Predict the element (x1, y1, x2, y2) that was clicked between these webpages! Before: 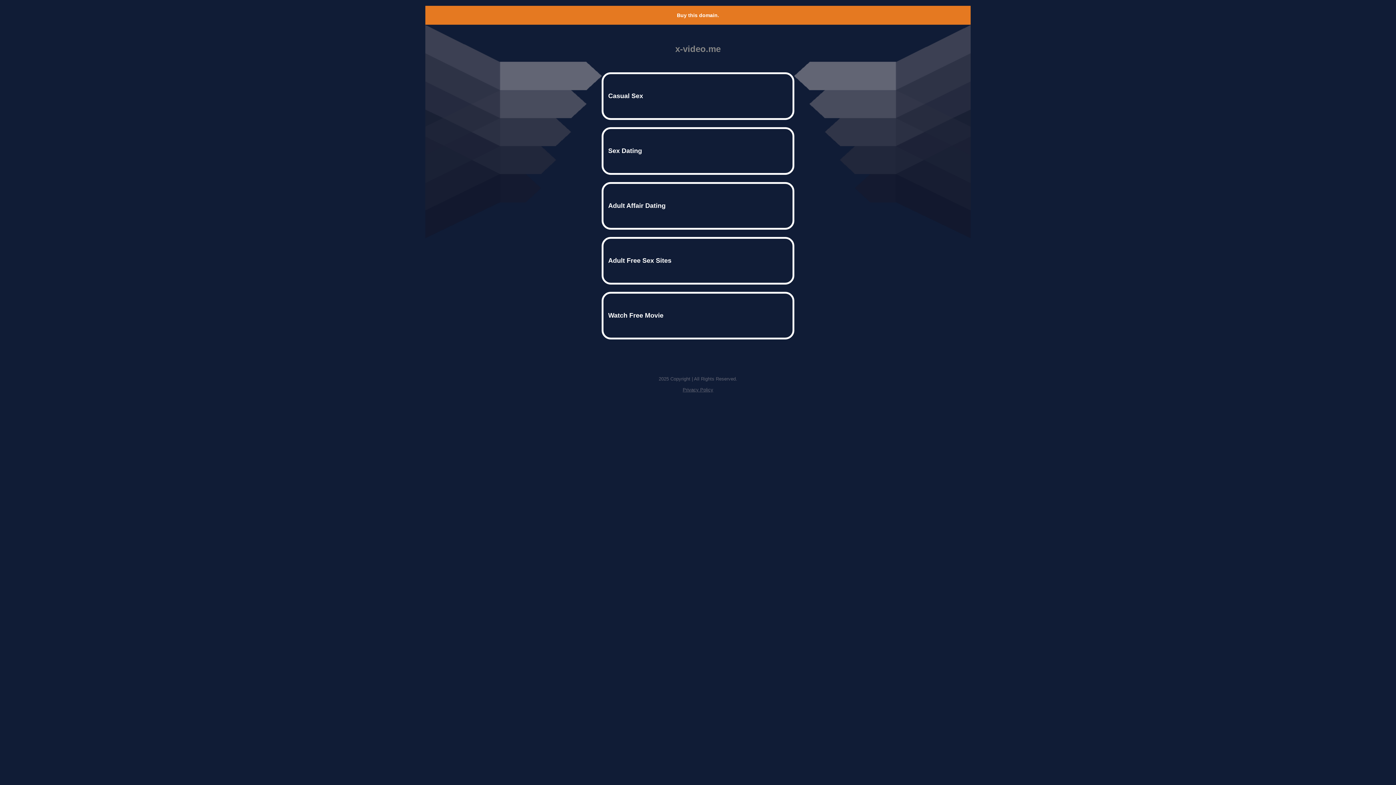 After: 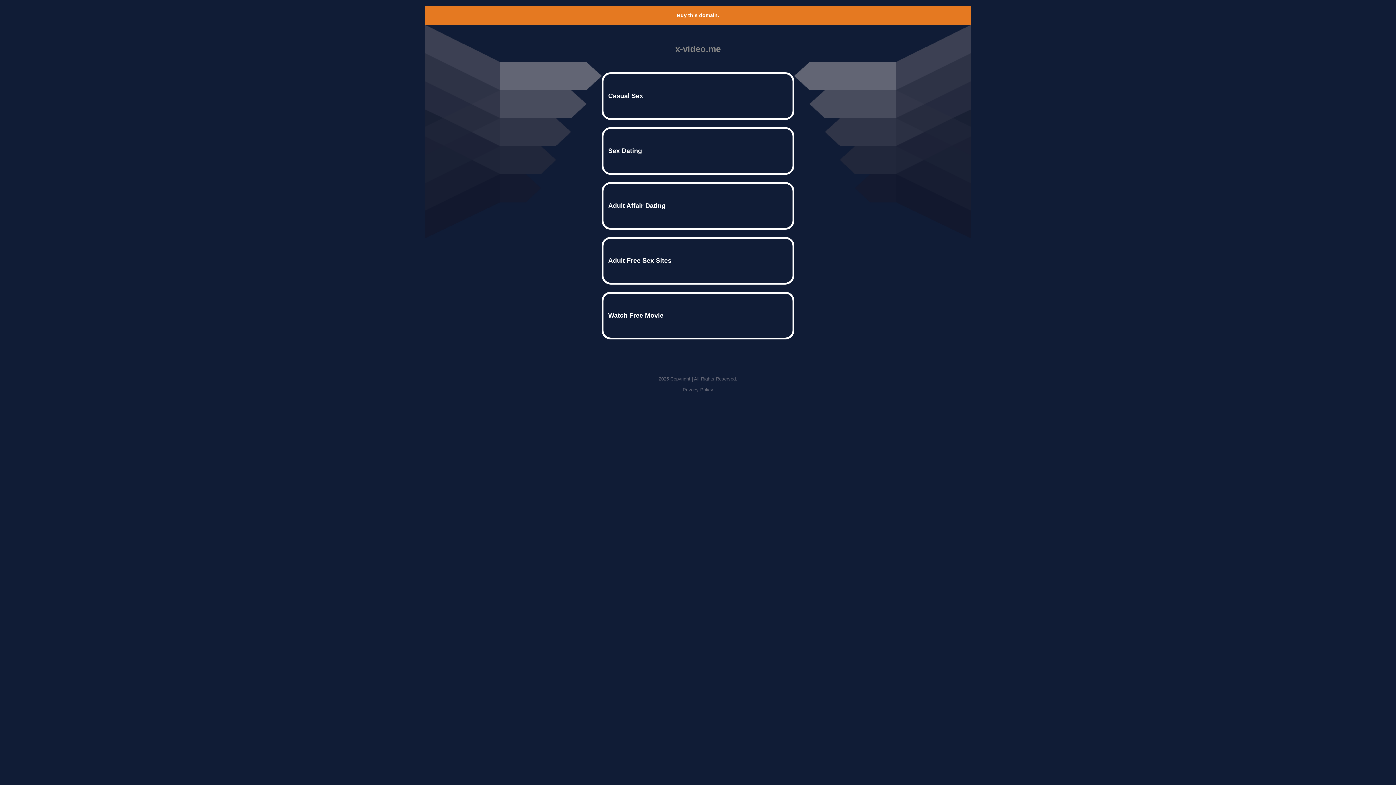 Action: label: Privacy Policy bbox: (682, 387, 713, 392)